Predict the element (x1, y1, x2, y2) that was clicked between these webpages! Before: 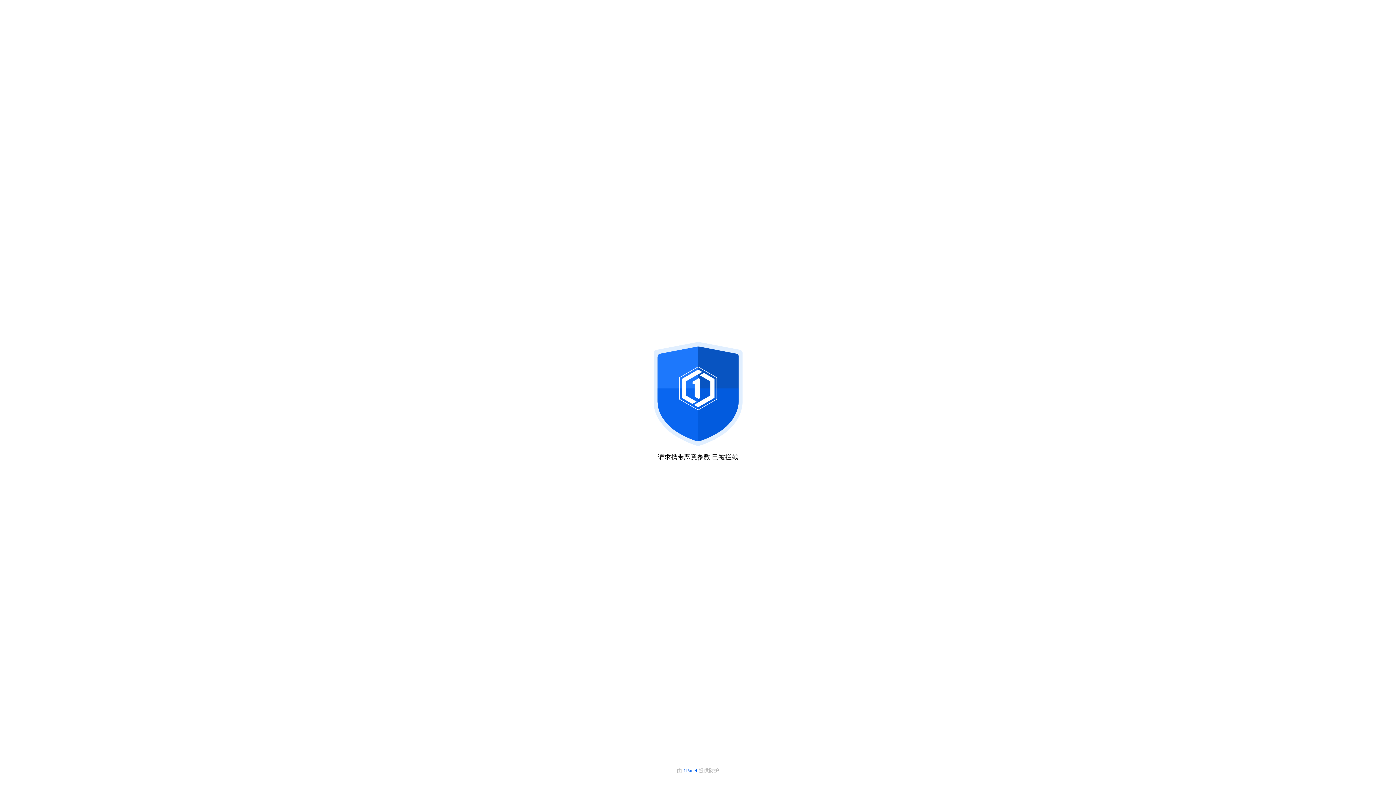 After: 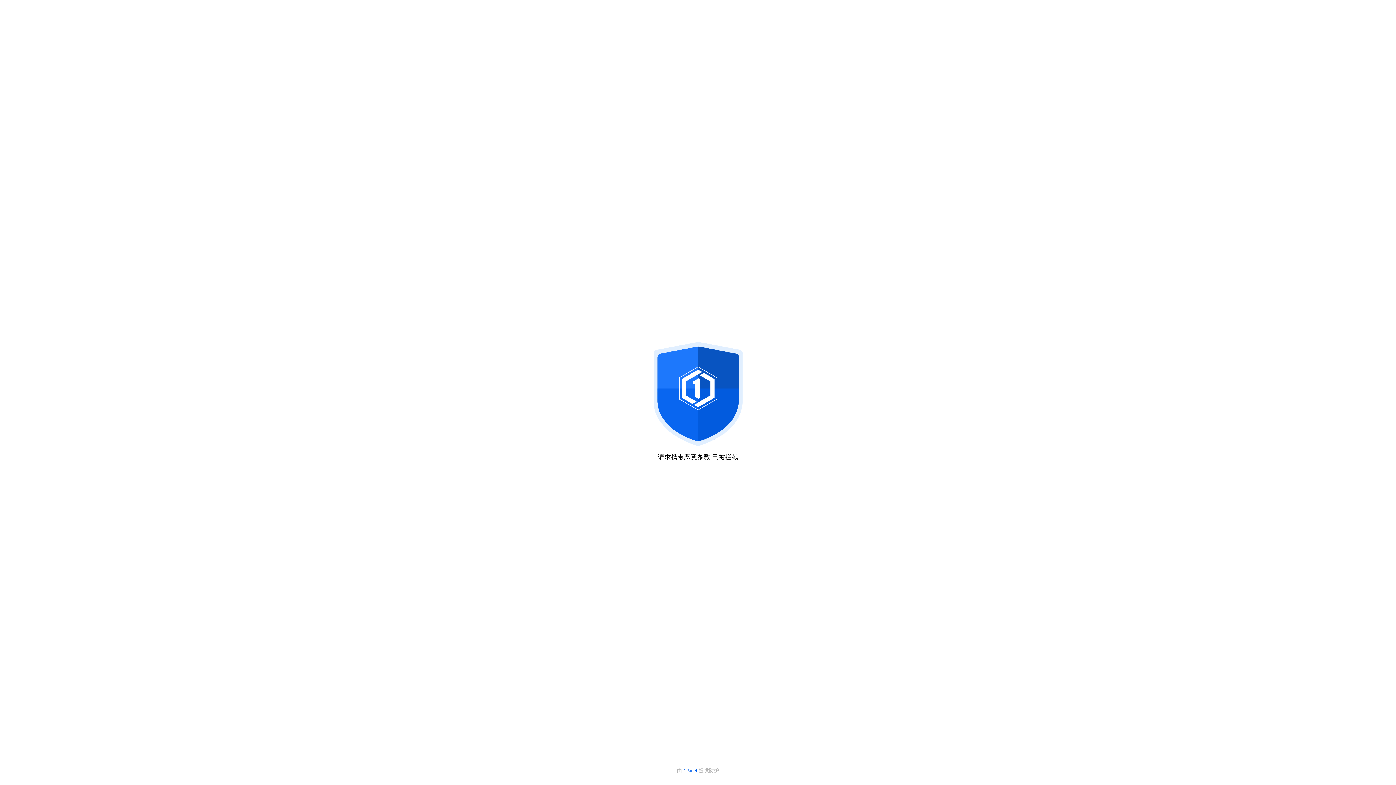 Action: label: 1Panel  bbox: (683, 768, 698, 773)